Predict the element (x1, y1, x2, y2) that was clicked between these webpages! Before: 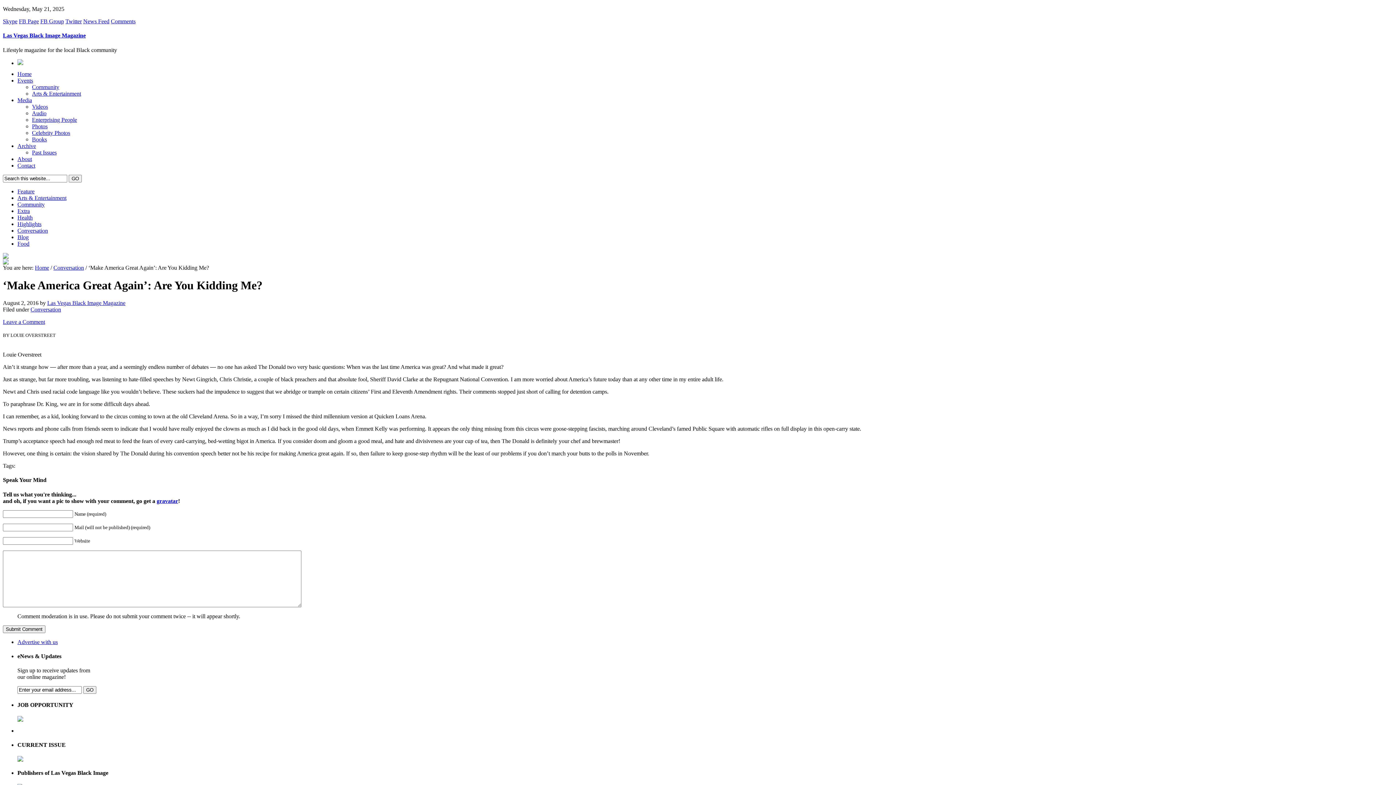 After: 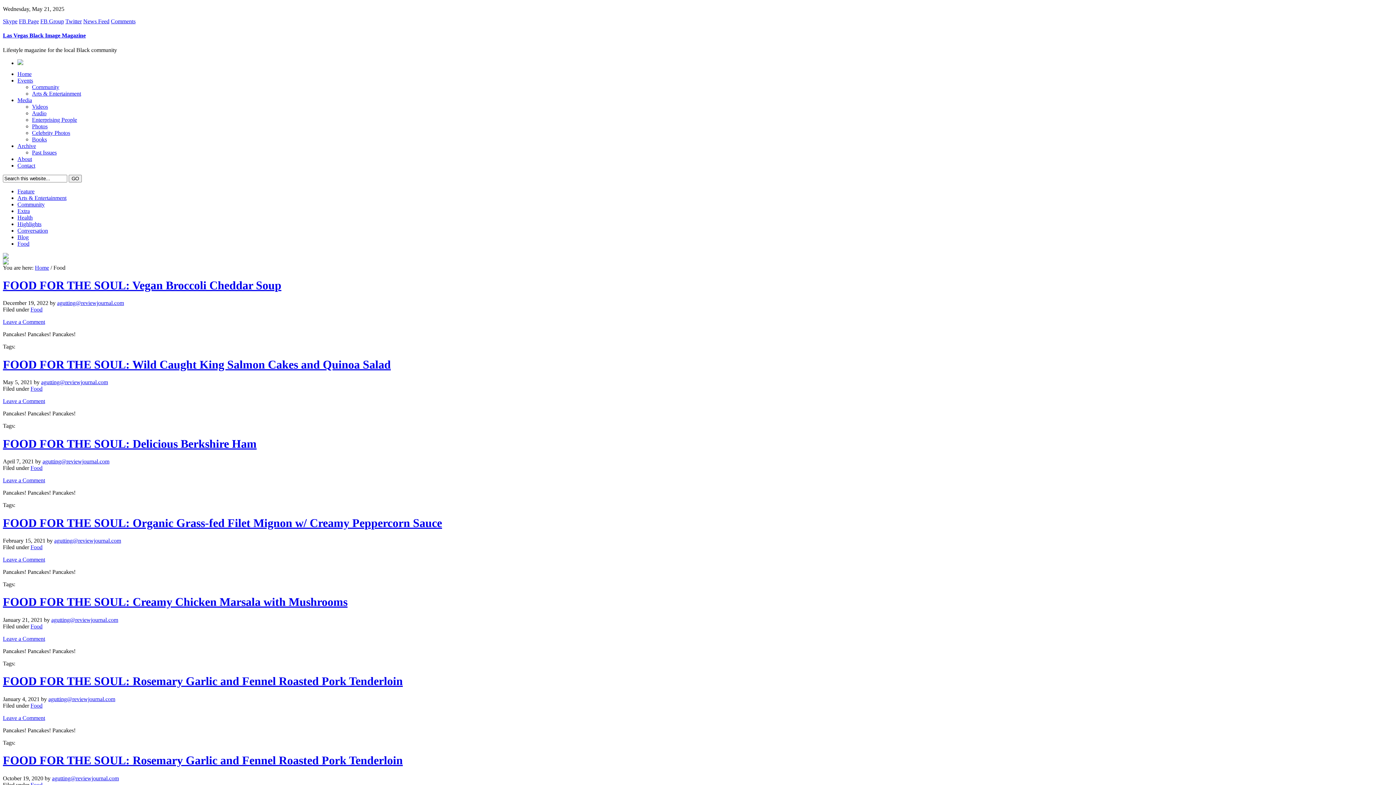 Action: label: Food bbox: (17, 240, 29, 246)